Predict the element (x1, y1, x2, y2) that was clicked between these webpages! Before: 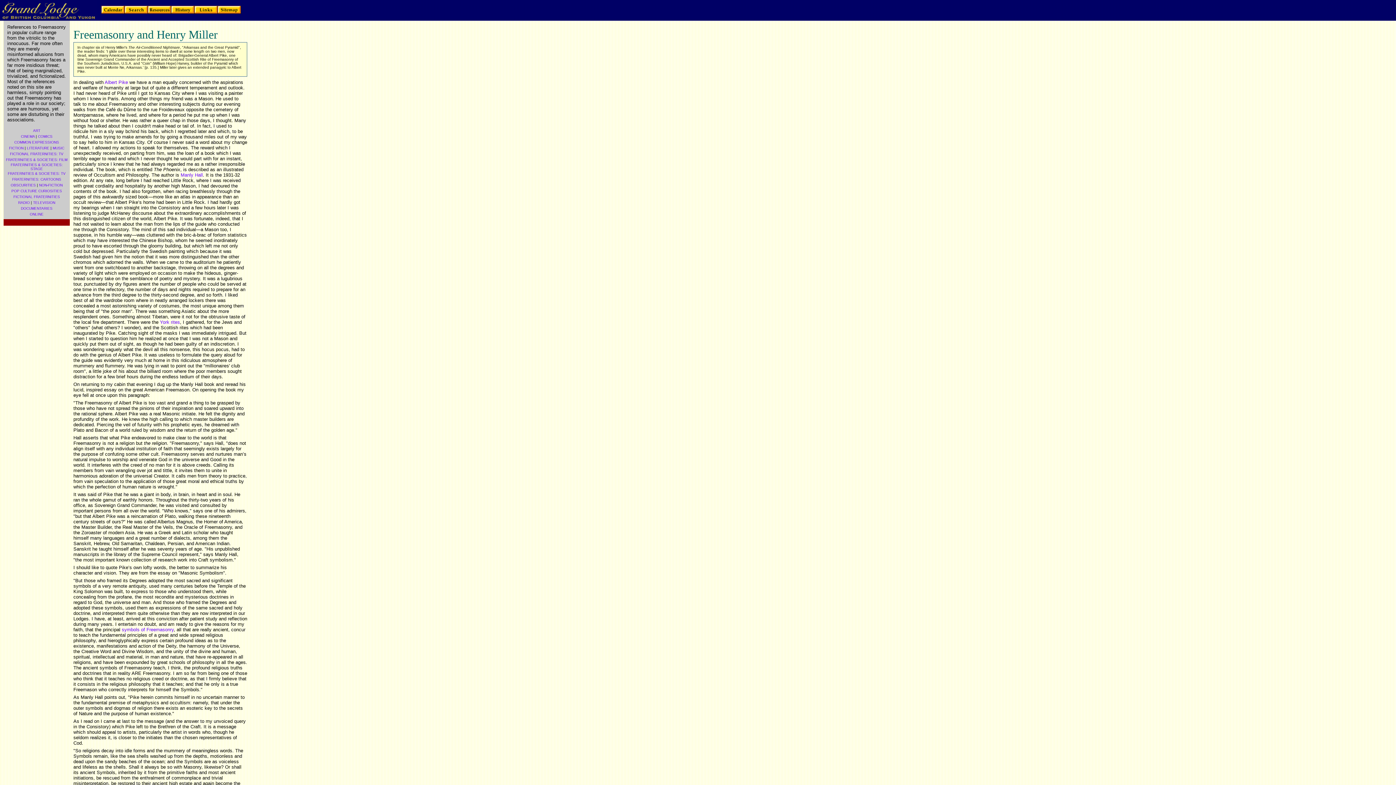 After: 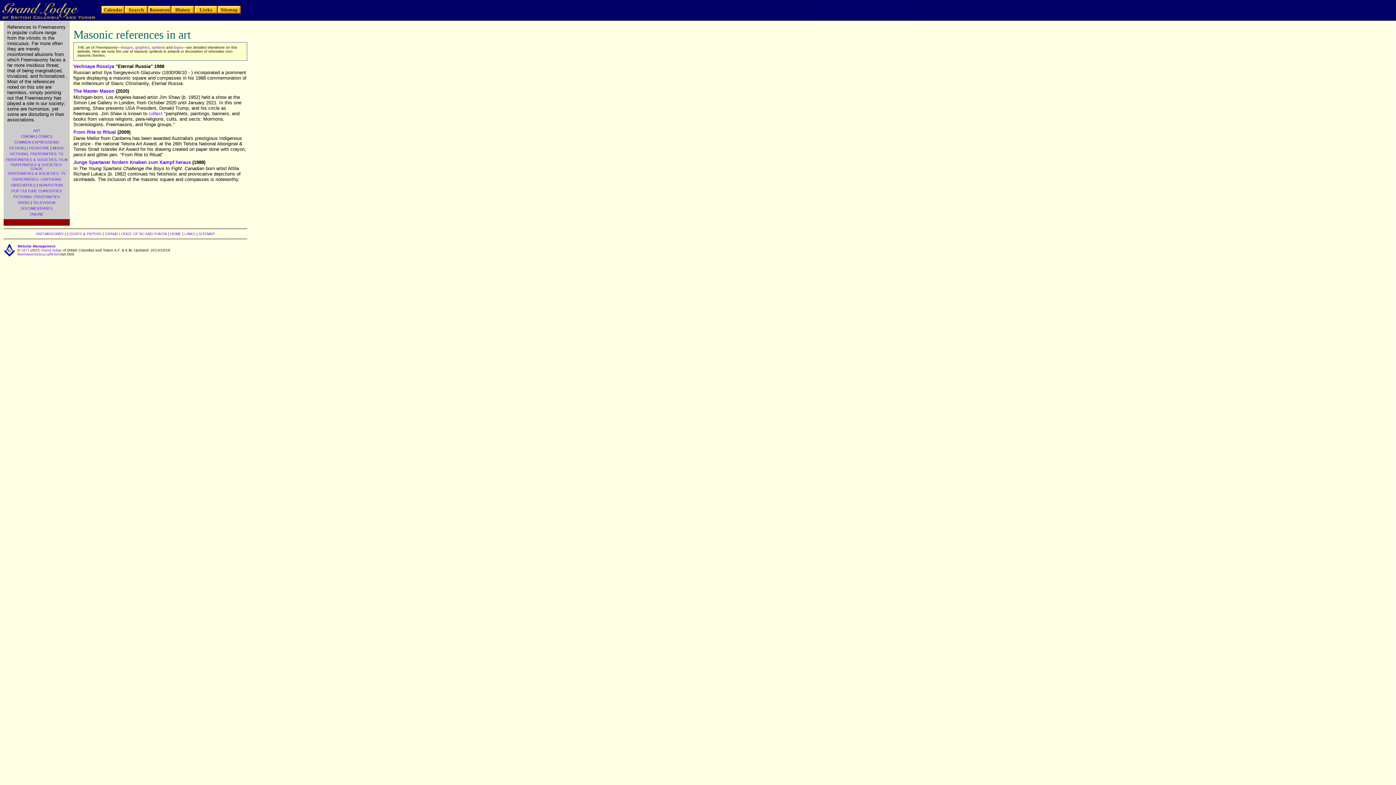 Action: label: ART bbox: (33, 128, 40, 132)